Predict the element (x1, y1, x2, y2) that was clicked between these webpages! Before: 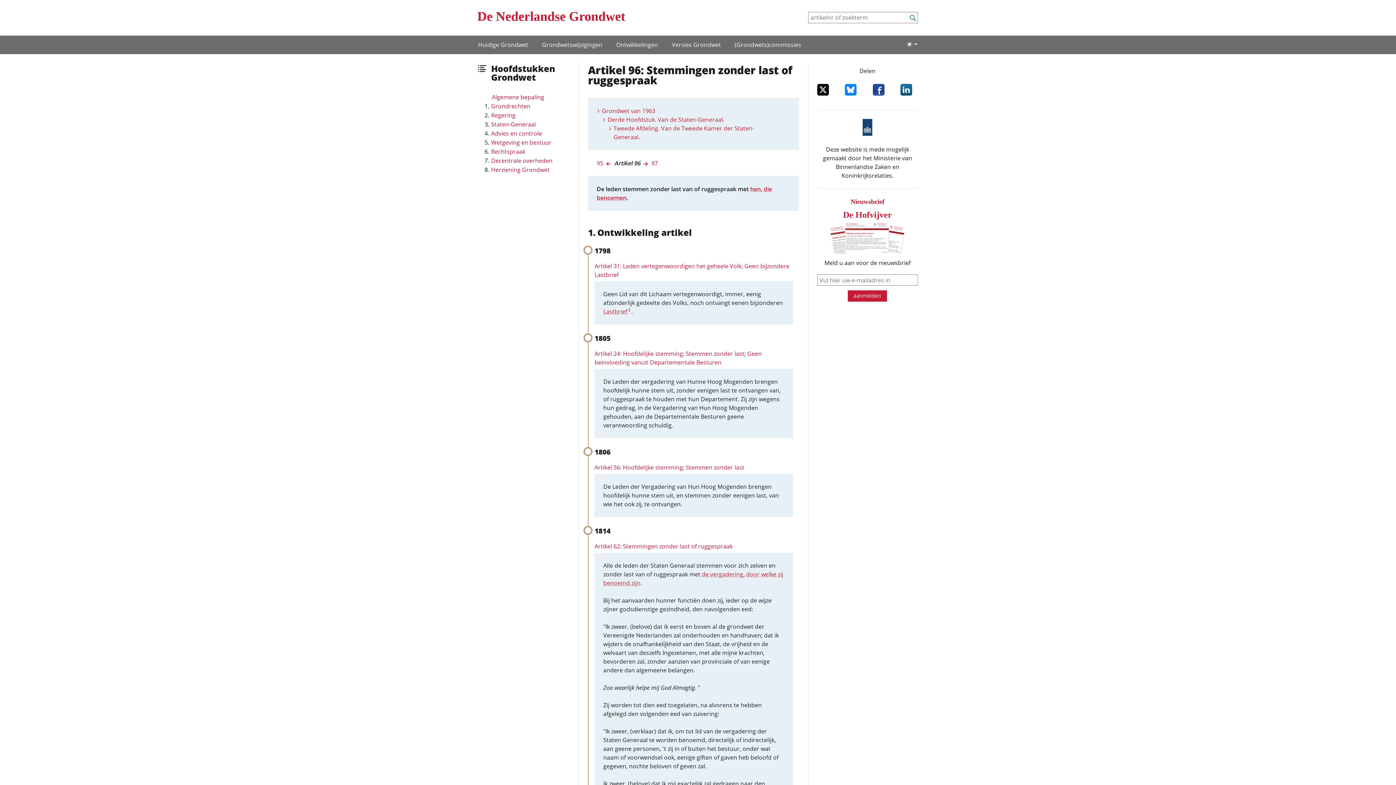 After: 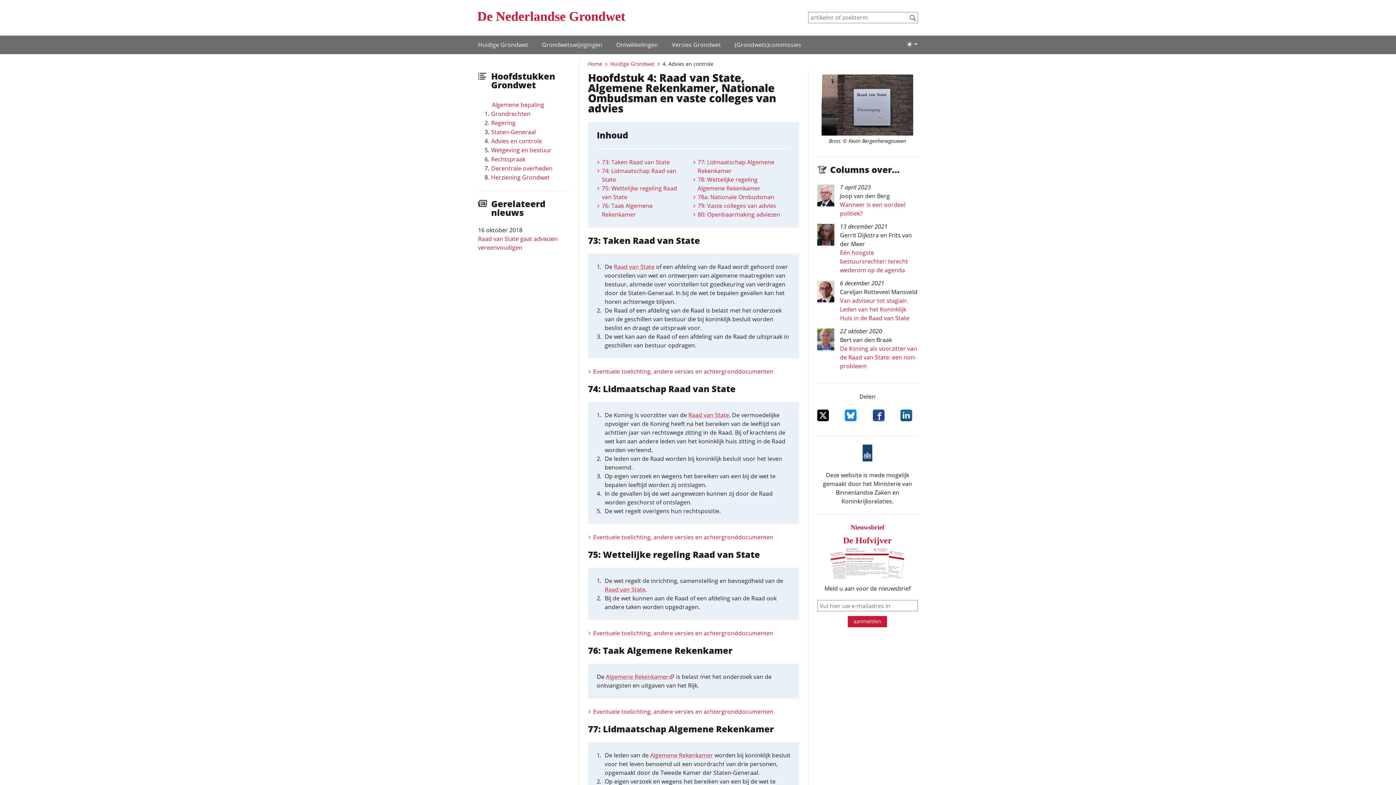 Action: label: Advies en controle bbox: (489, 129, 542, 138)